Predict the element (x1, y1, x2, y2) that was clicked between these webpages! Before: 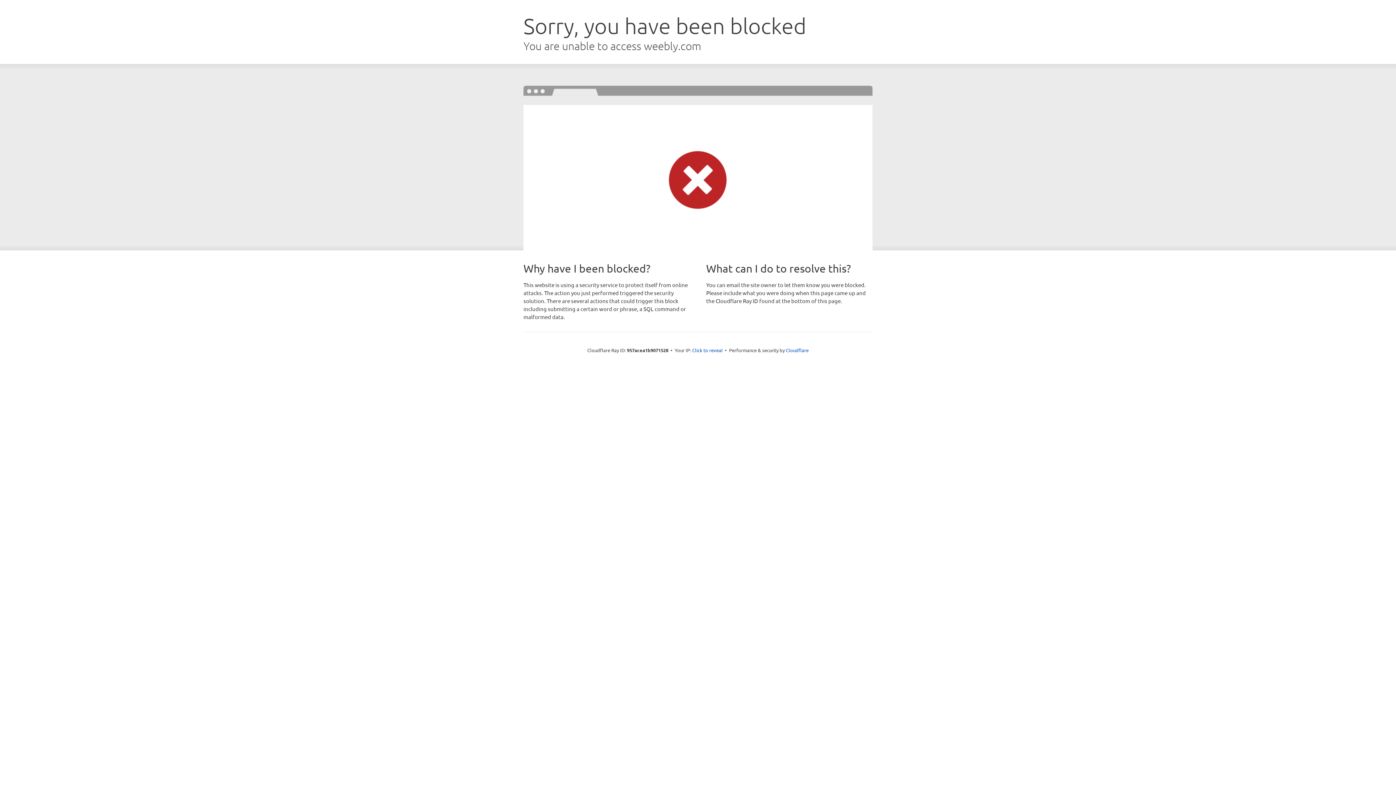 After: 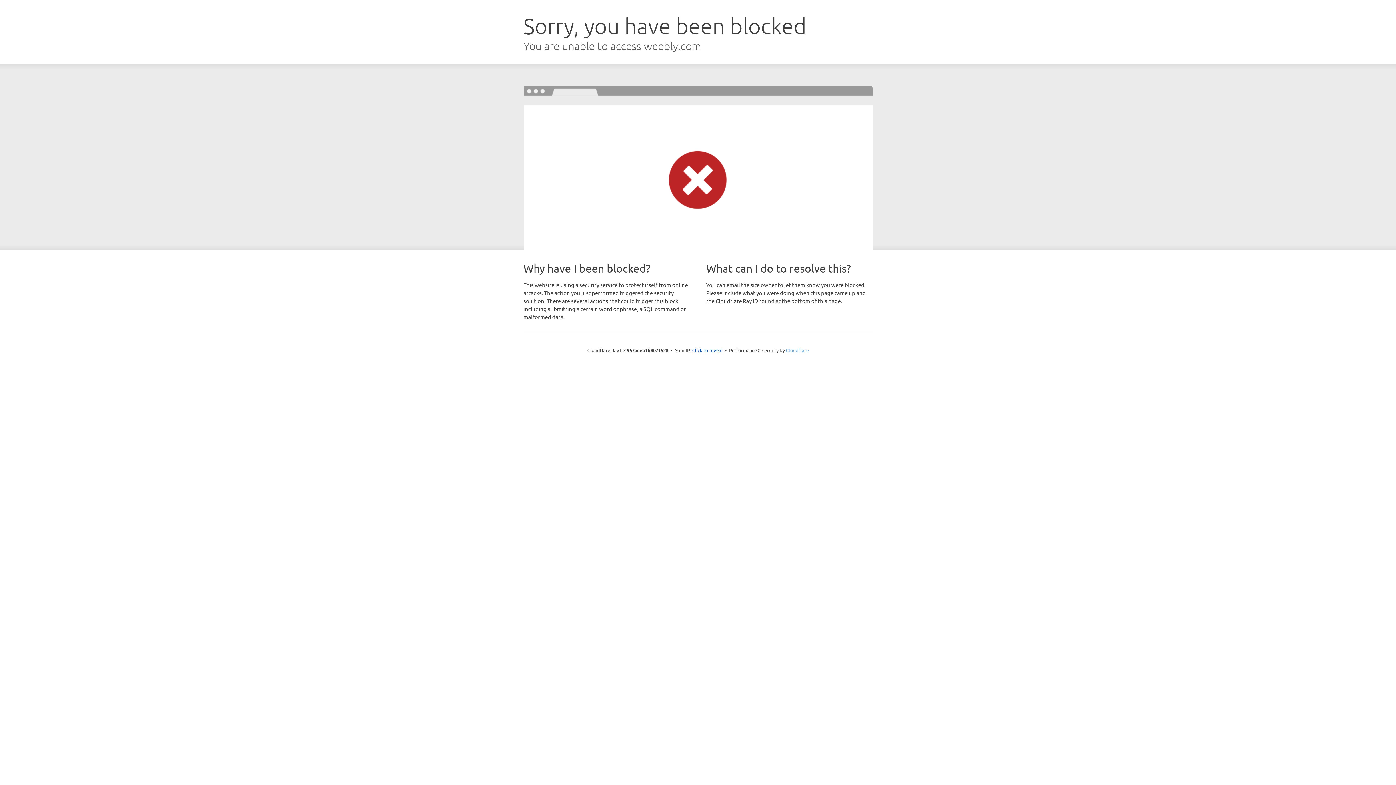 Action: label: Cloudflare bbox: (786, 347, 808, 353)